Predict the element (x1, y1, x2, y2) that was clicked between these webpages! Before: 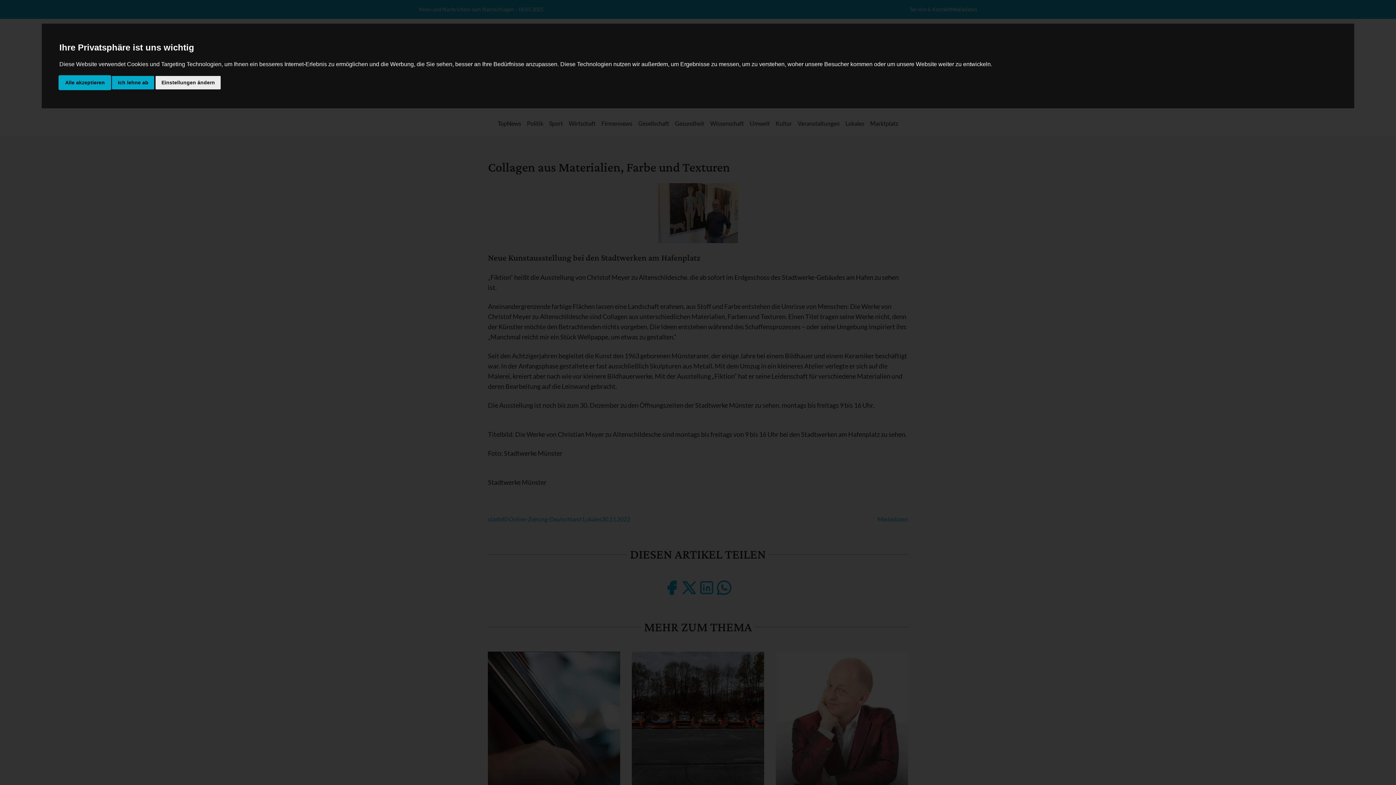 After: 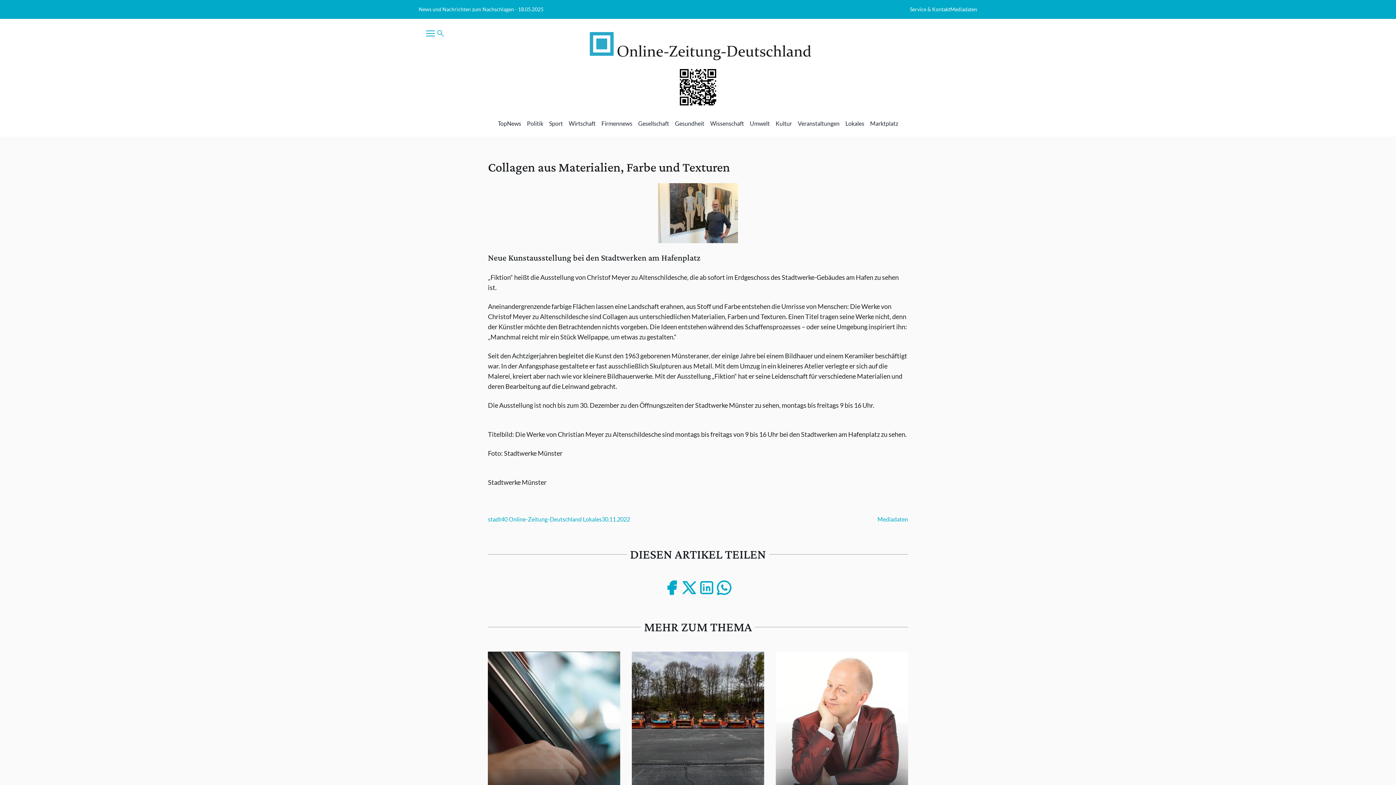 Action: bbox: (59, 75, 110, 89) label: Alle akzeptieren